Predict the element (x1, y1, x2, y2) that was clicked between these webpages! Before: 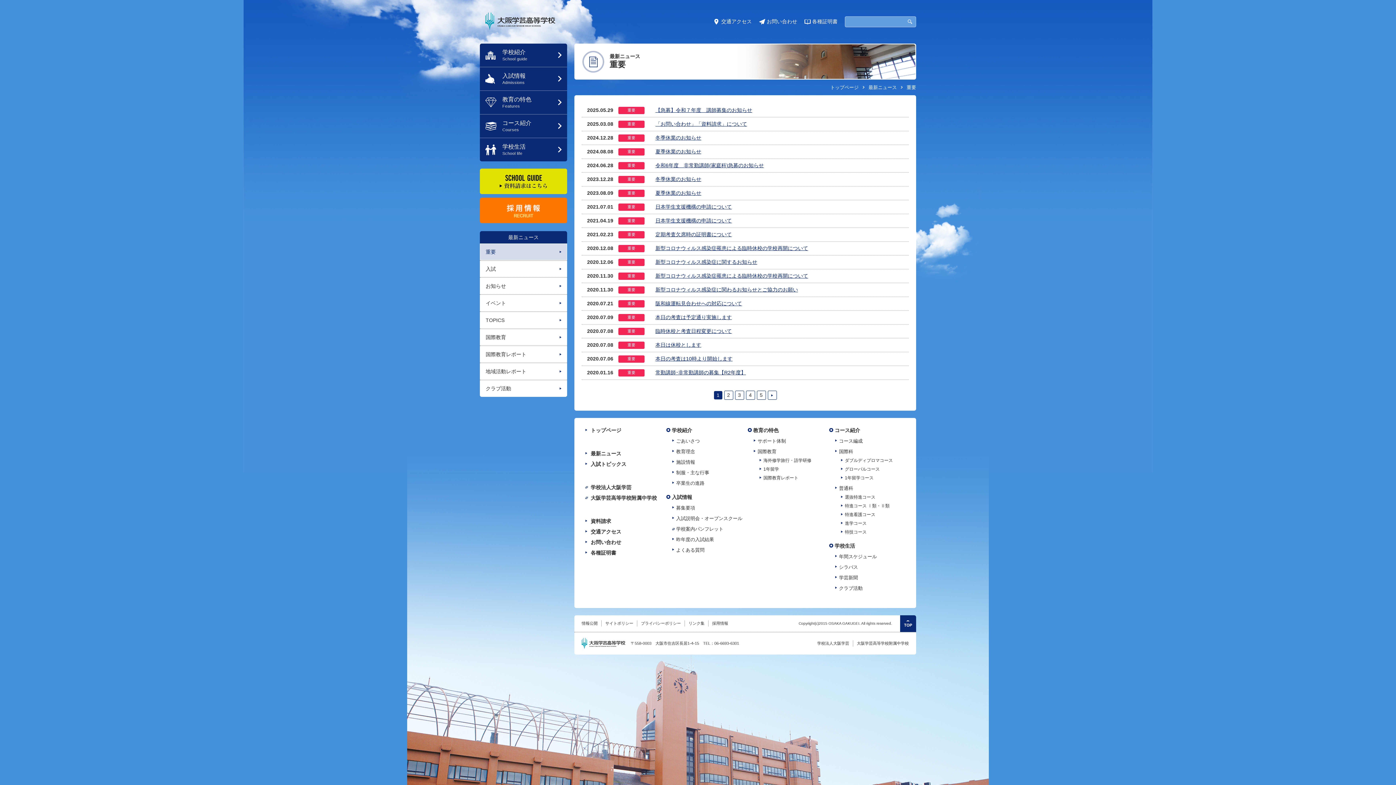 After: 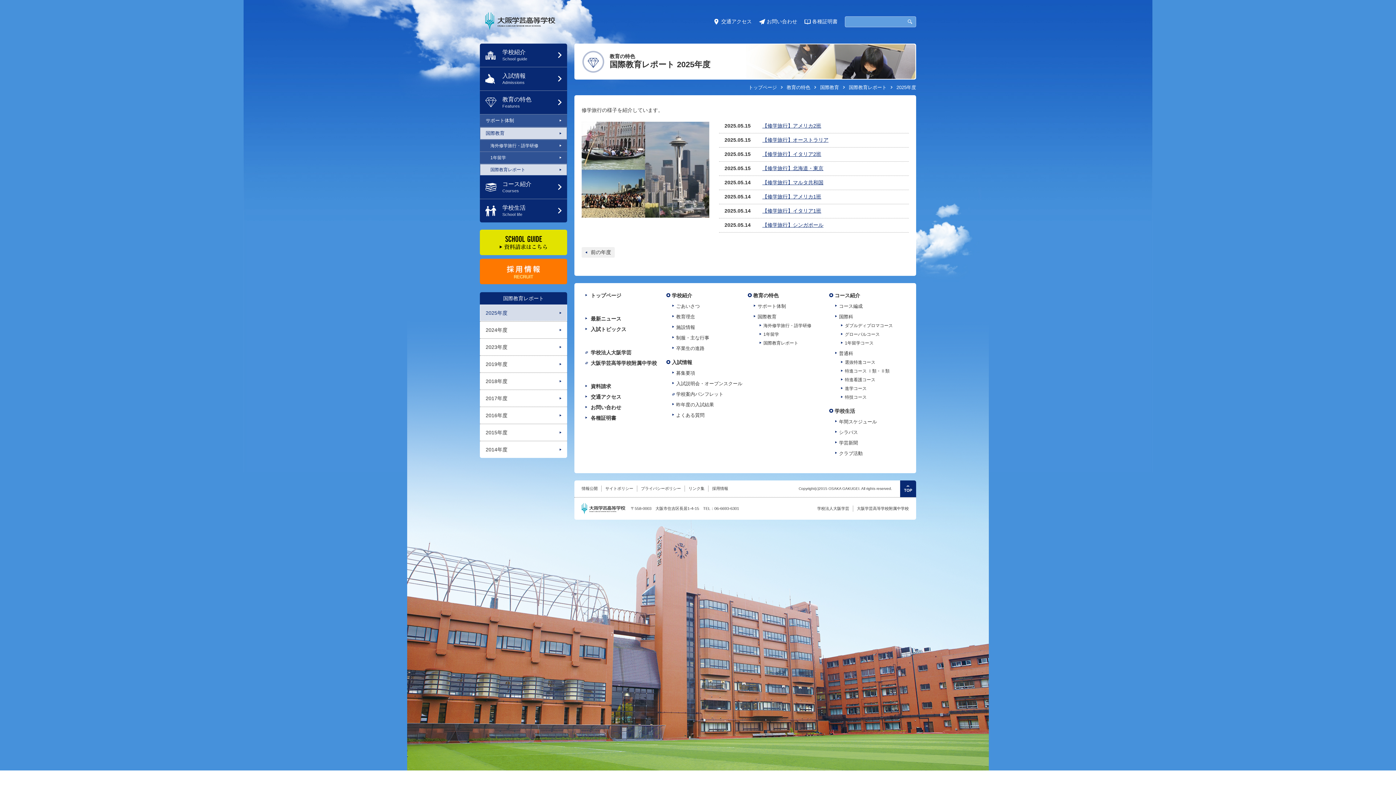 Action: bbox: (759, 475, 798, 481) label: 国際教育レポート